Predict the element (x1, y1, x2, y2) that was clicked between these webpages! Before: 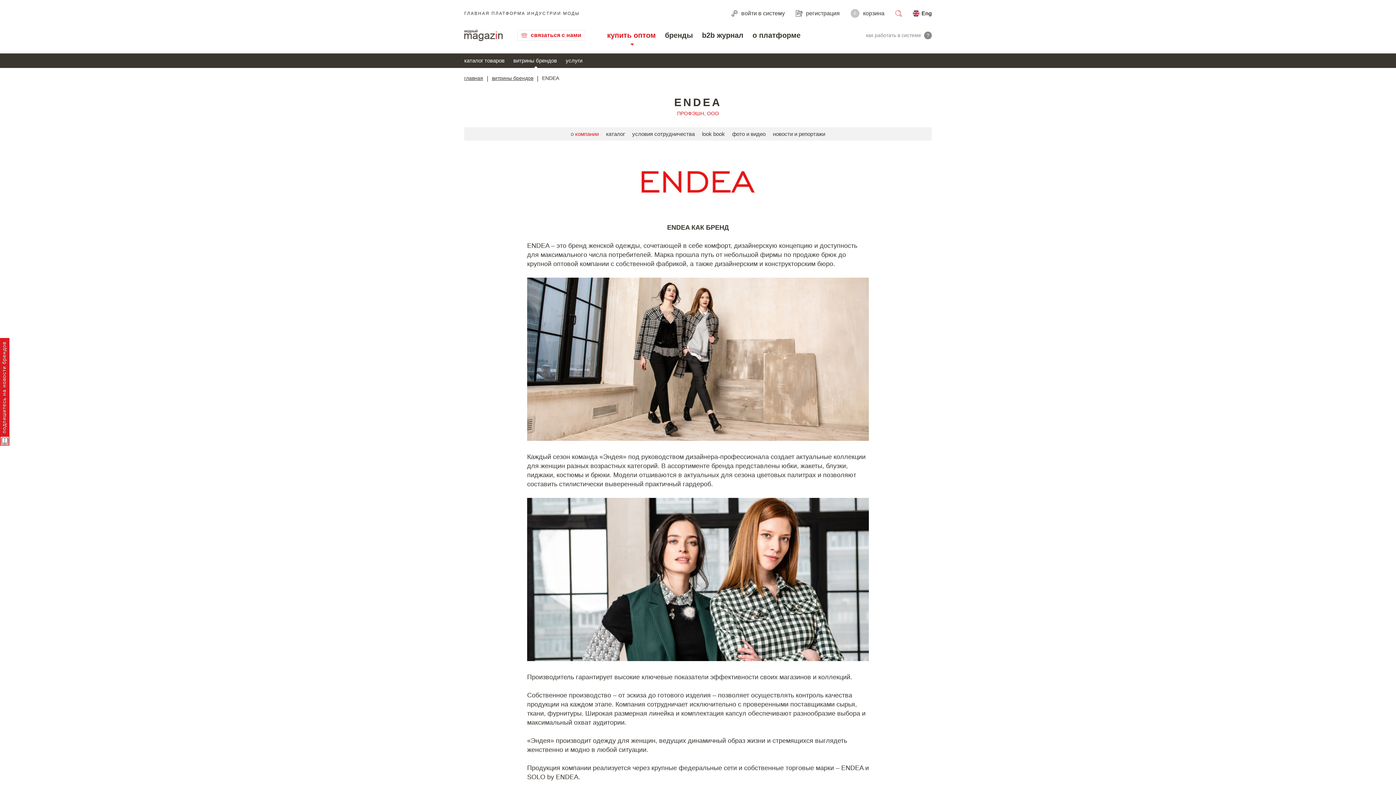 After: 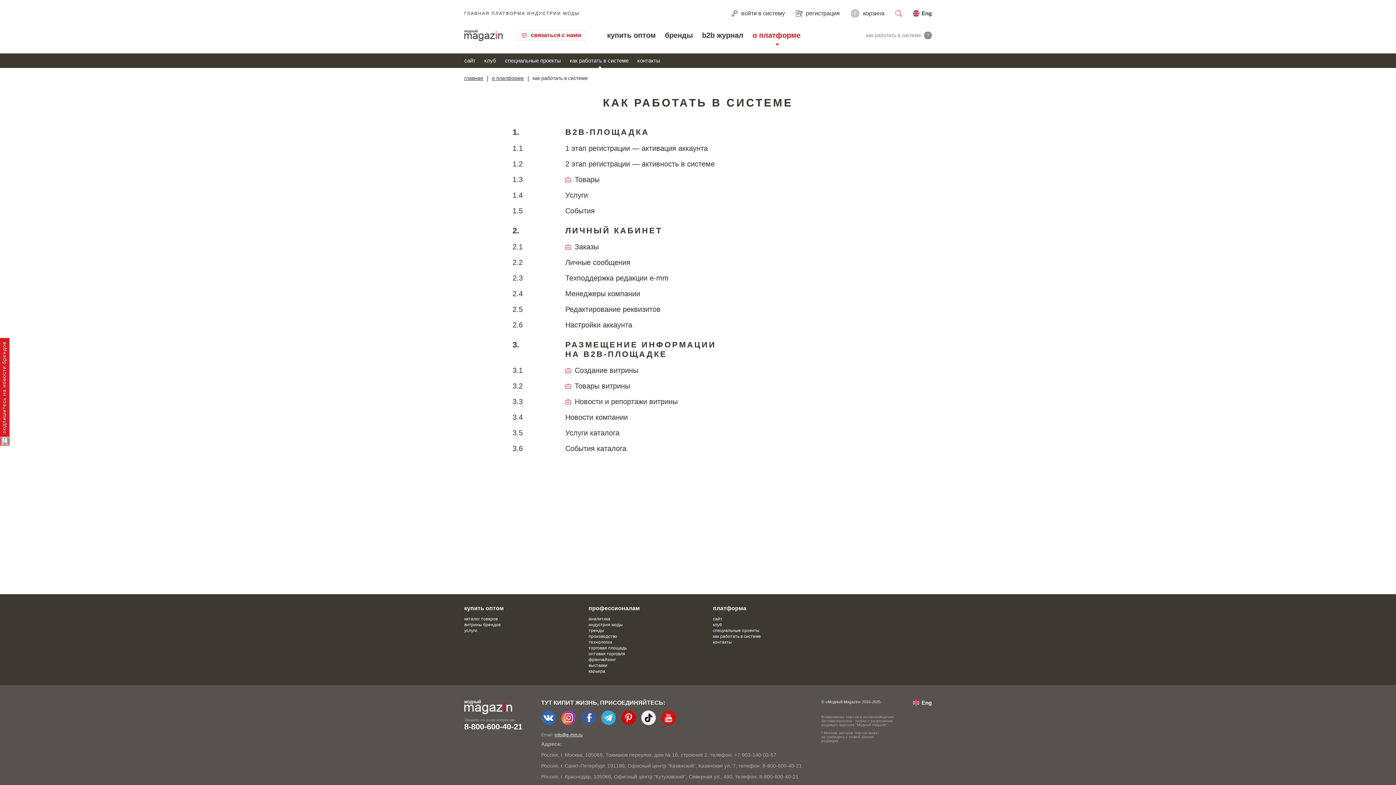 Action: bbox: (866, 31, 932, 39) label: как работать в системе
?